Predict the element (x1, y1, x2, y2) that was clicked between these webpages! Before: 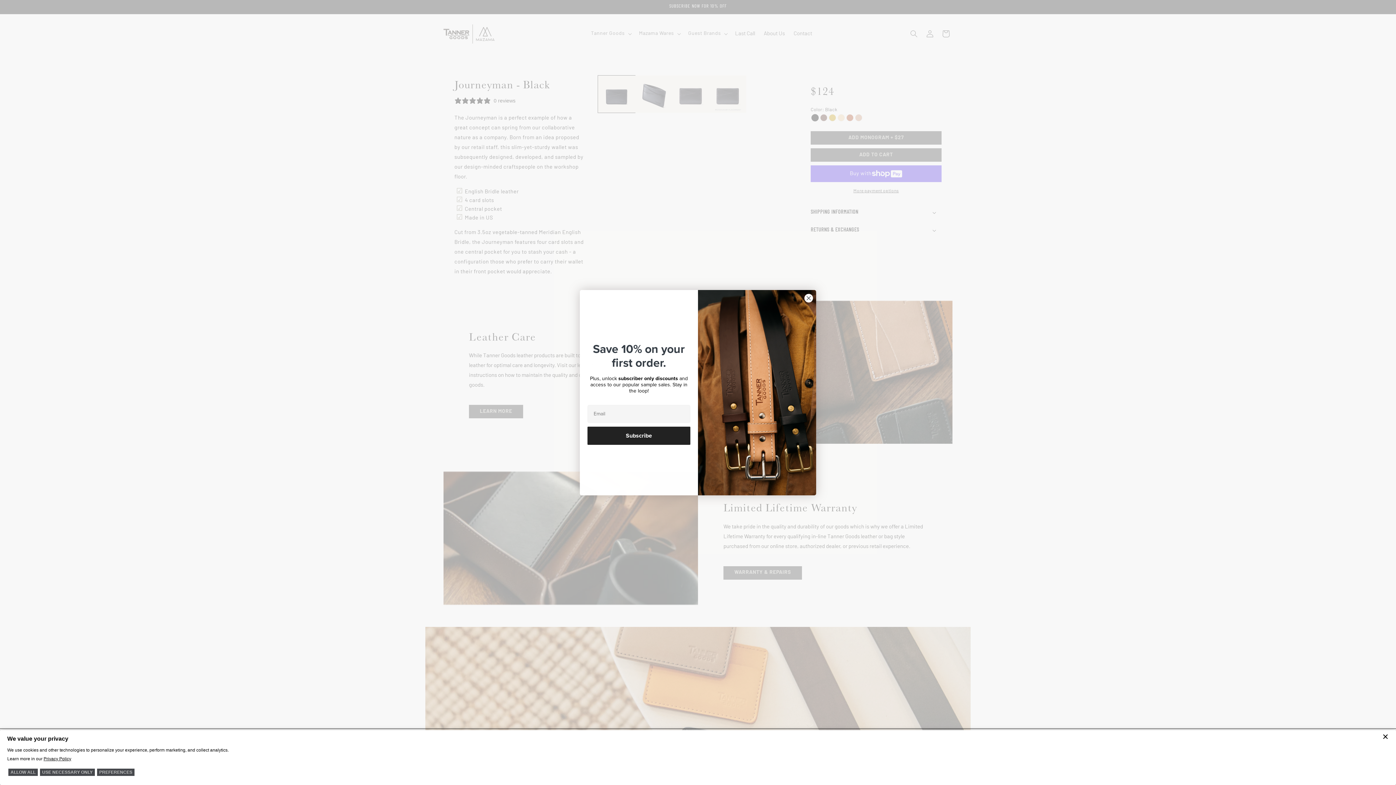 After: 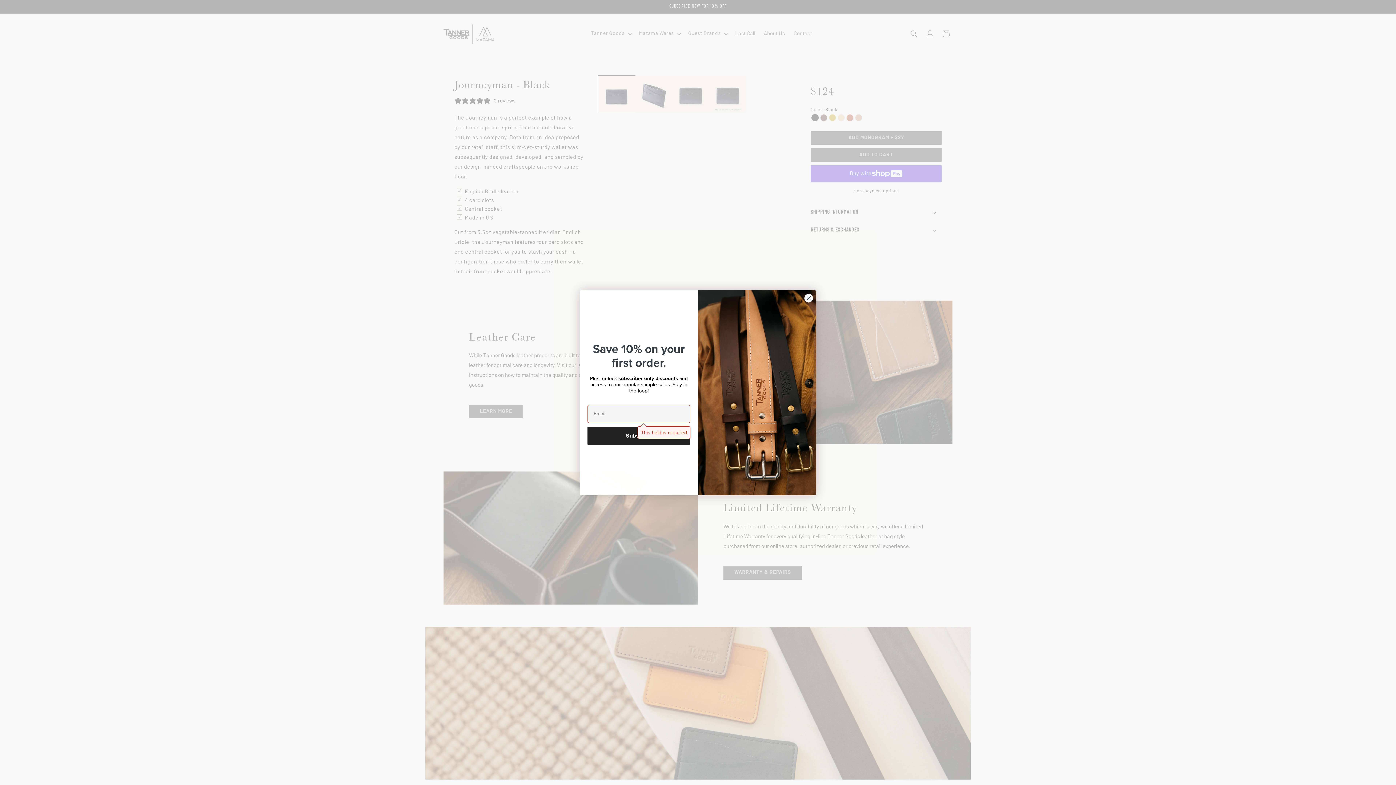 Action: label: Subscribe bbox: (587, 426, 690, 444)